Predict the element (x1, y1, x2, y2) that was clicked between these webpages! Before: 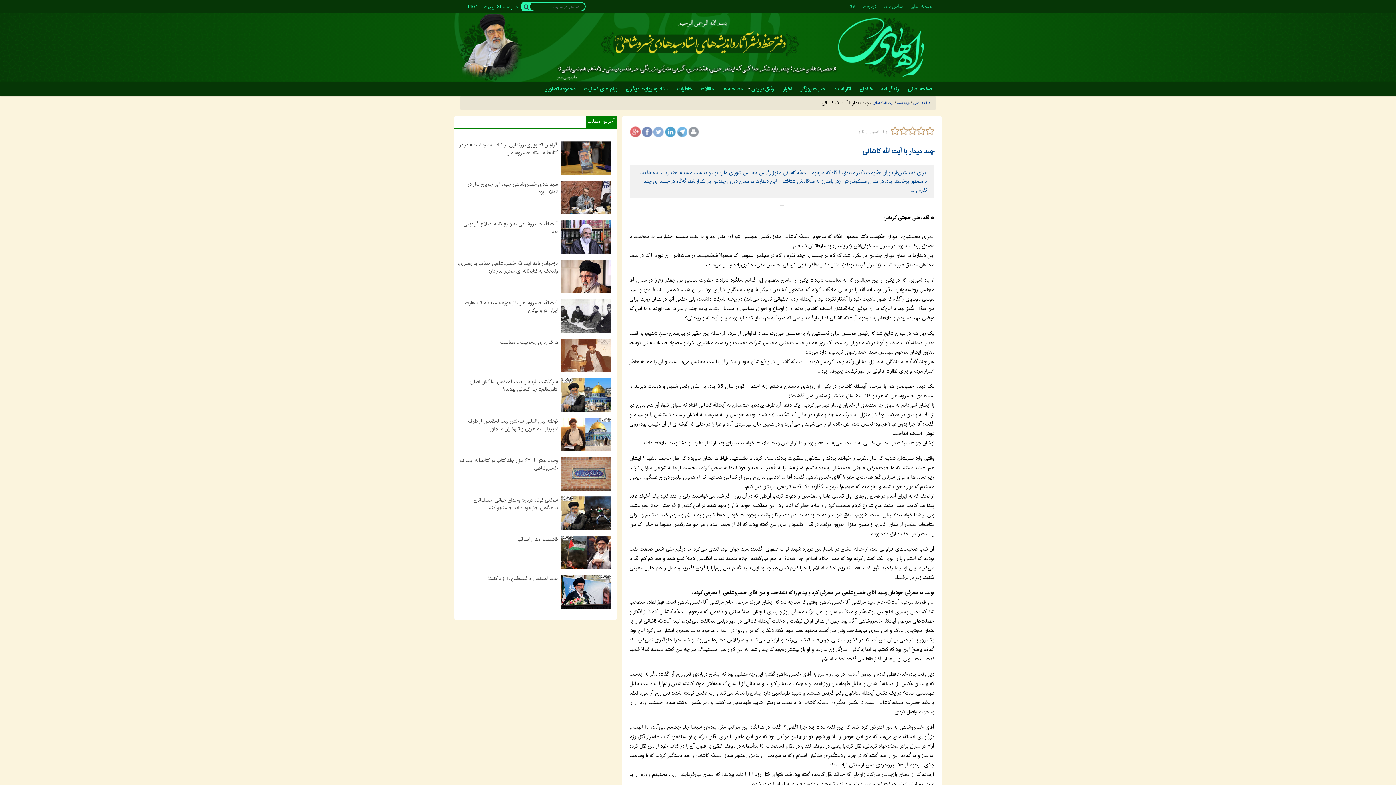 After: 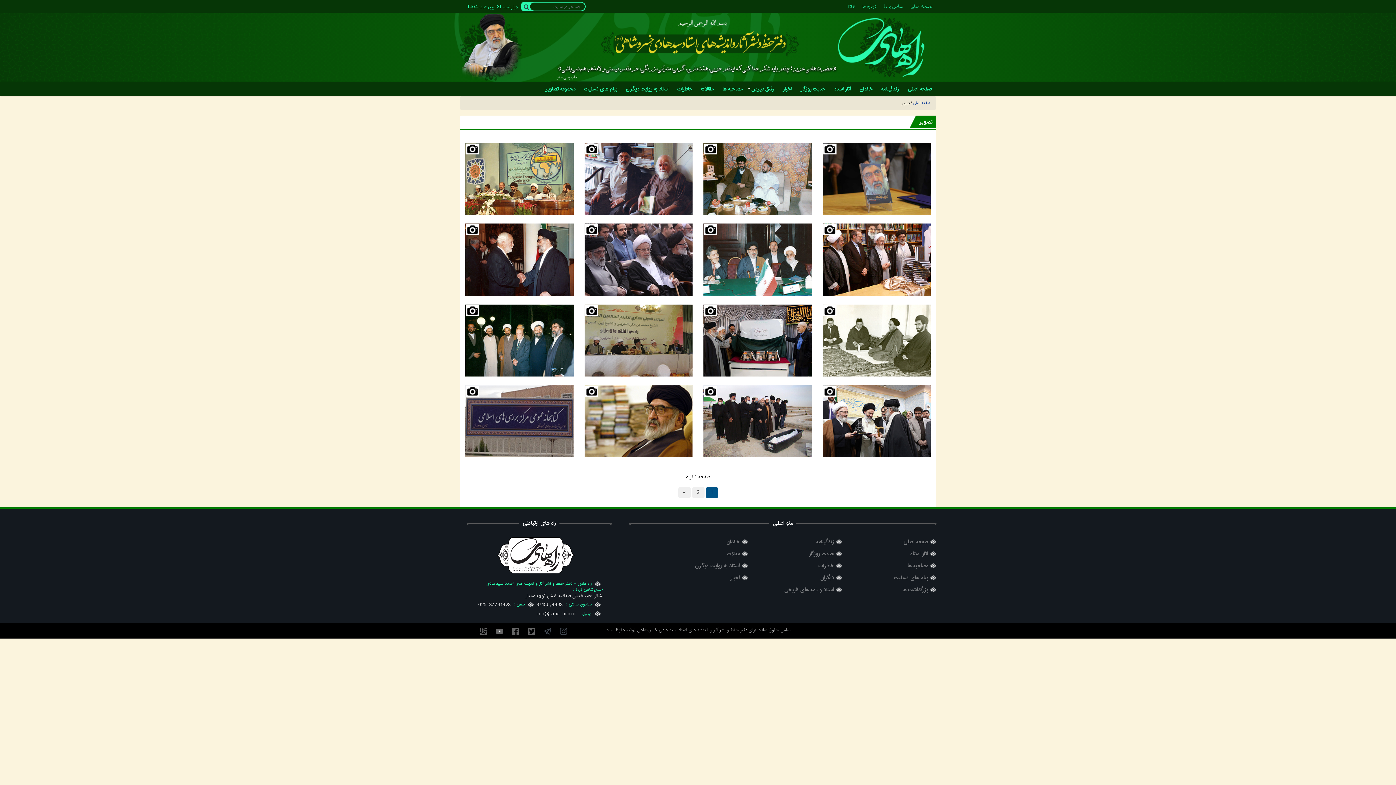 Action: bbox: (541, 81, 580, 96) label: مجموعه تصاویر